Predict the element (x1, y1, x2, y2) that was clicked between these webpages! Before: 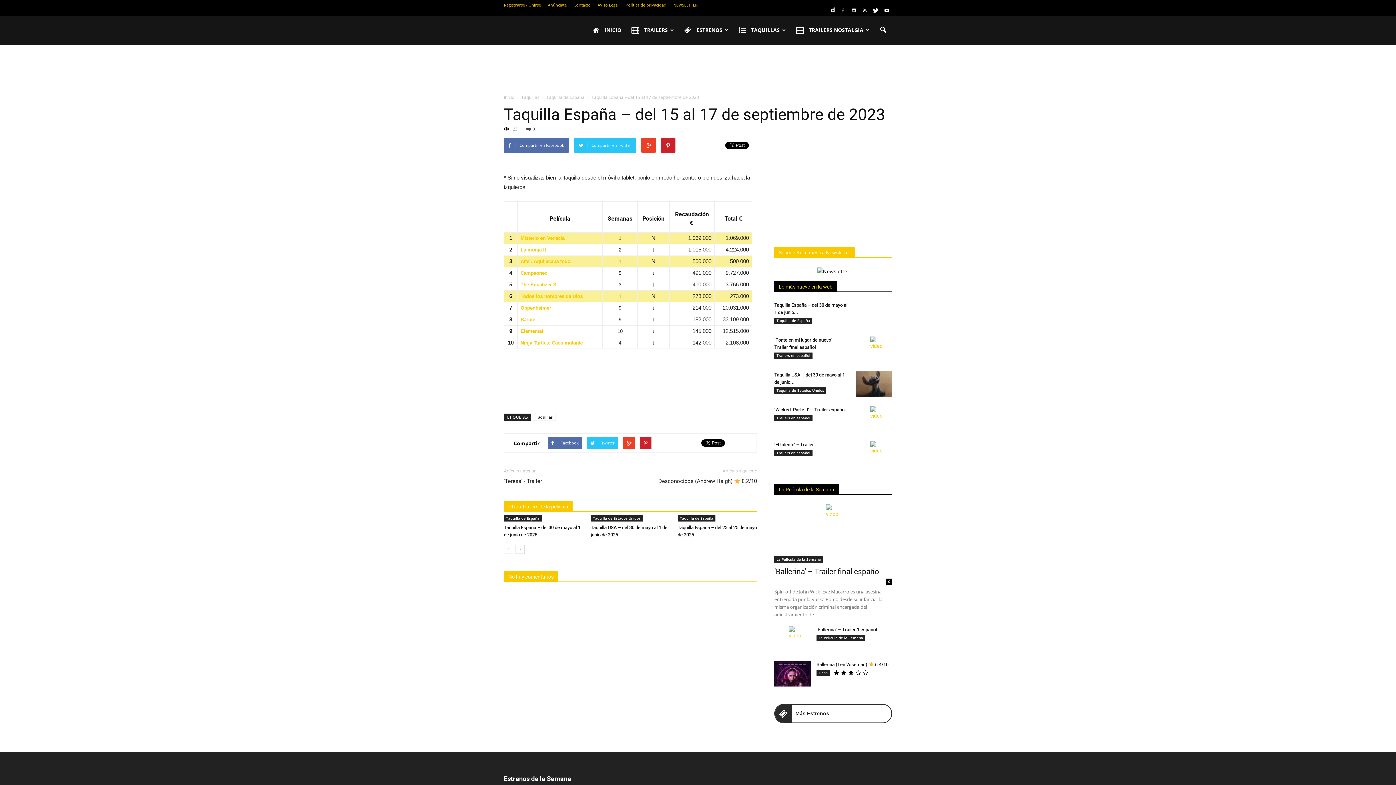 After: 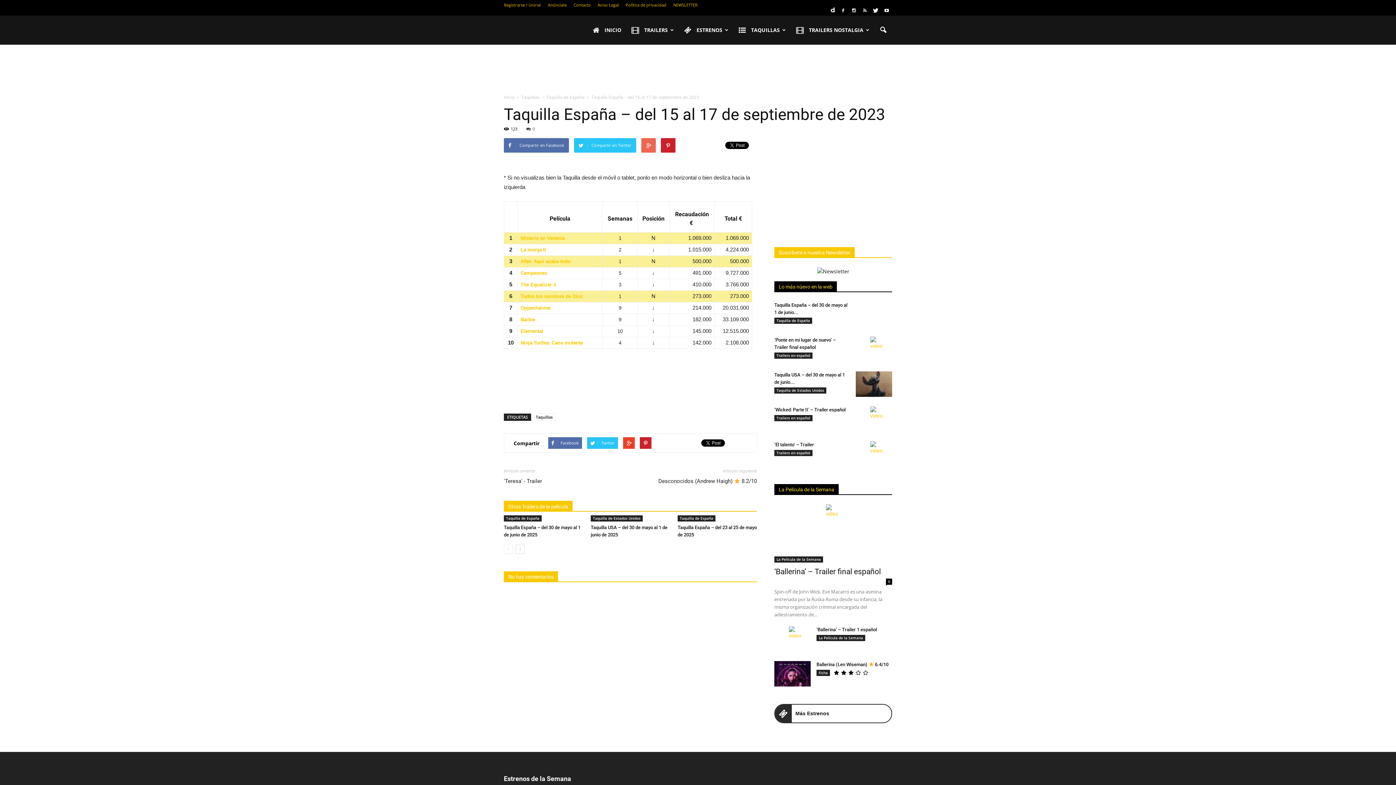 Action: bbox: (641, 138, 656, 152)